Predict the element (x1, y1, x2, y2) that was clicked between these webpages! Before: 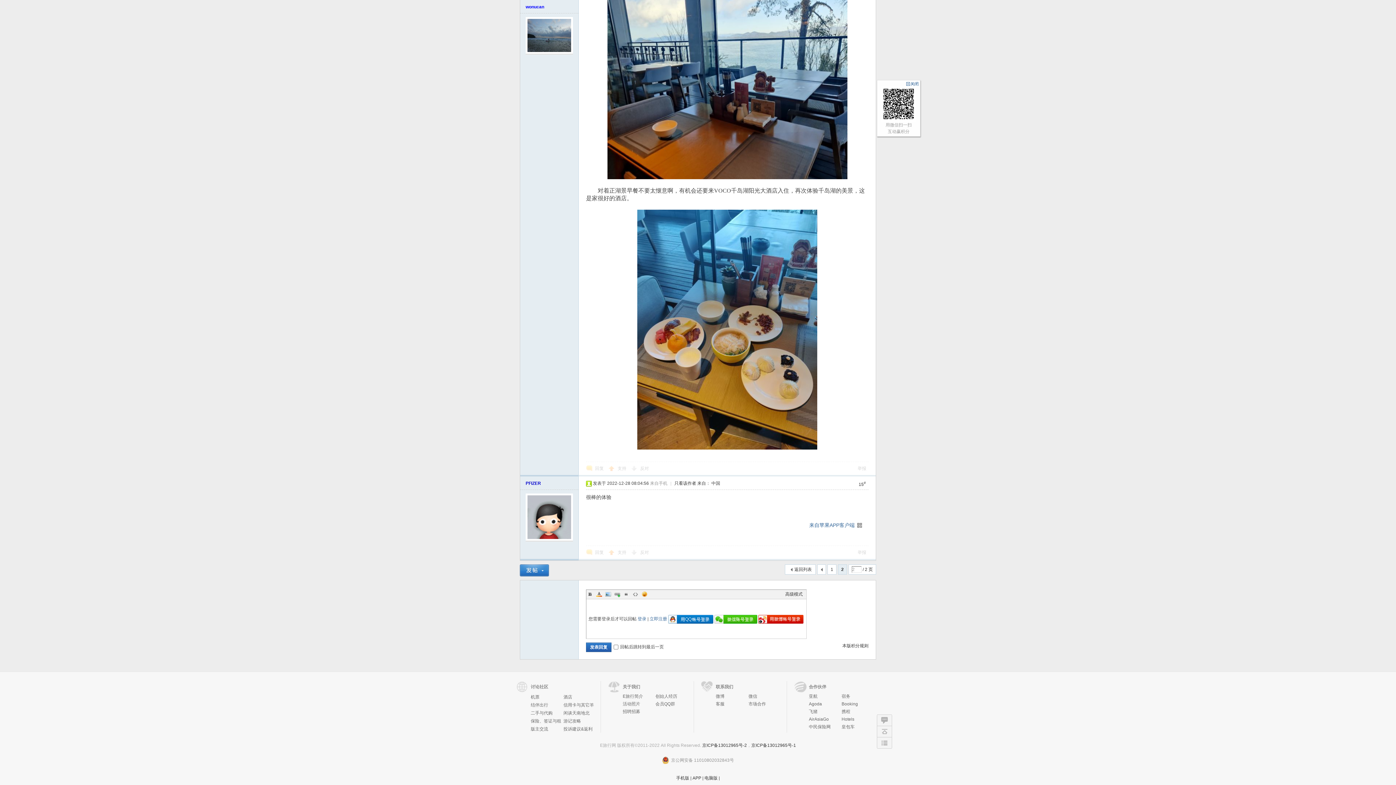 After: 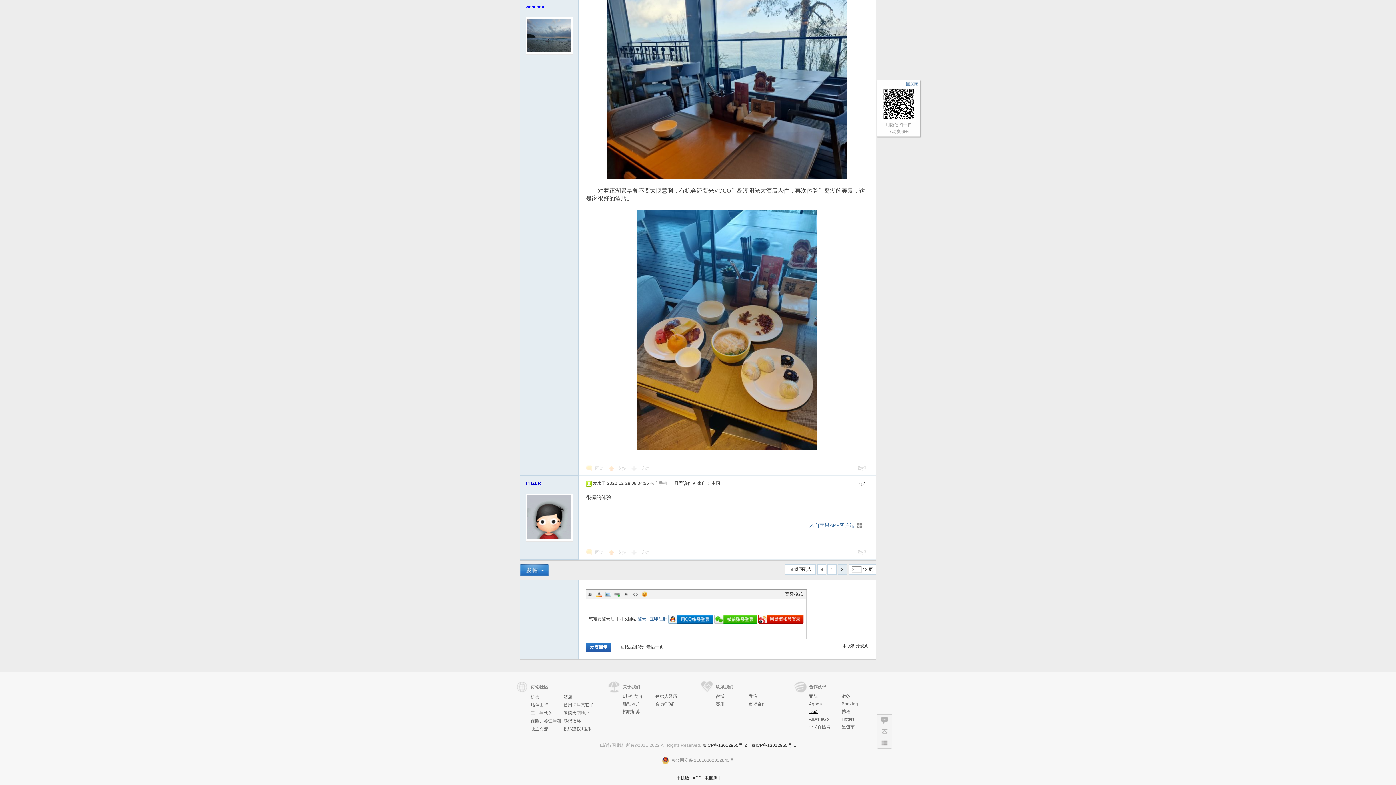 Action: bbox: (809, 708, 841, 716) label: 飞猪